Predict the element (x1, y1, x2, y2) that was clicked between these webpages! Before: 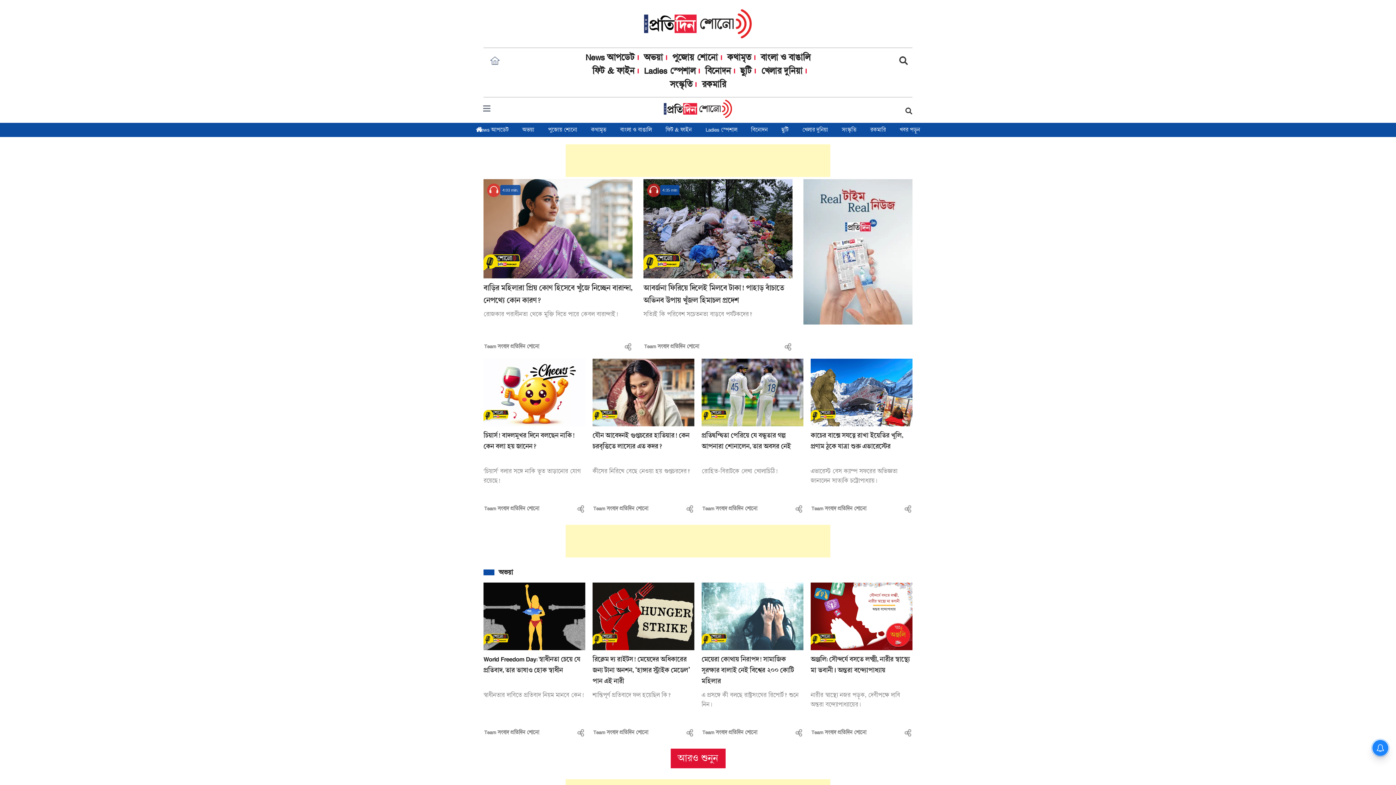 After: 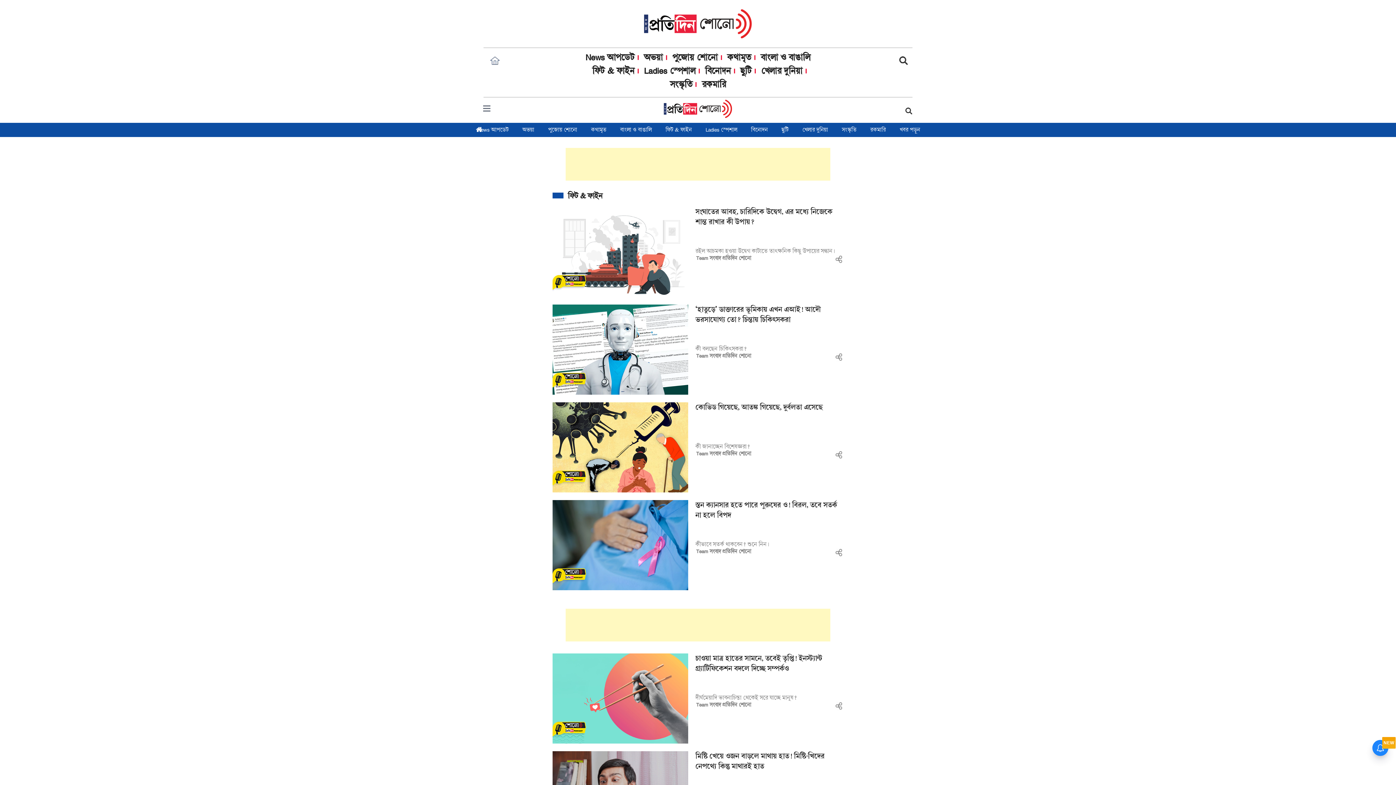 Action: bbox: (658, 122, 698, 137) label: ফিট & ফাইন